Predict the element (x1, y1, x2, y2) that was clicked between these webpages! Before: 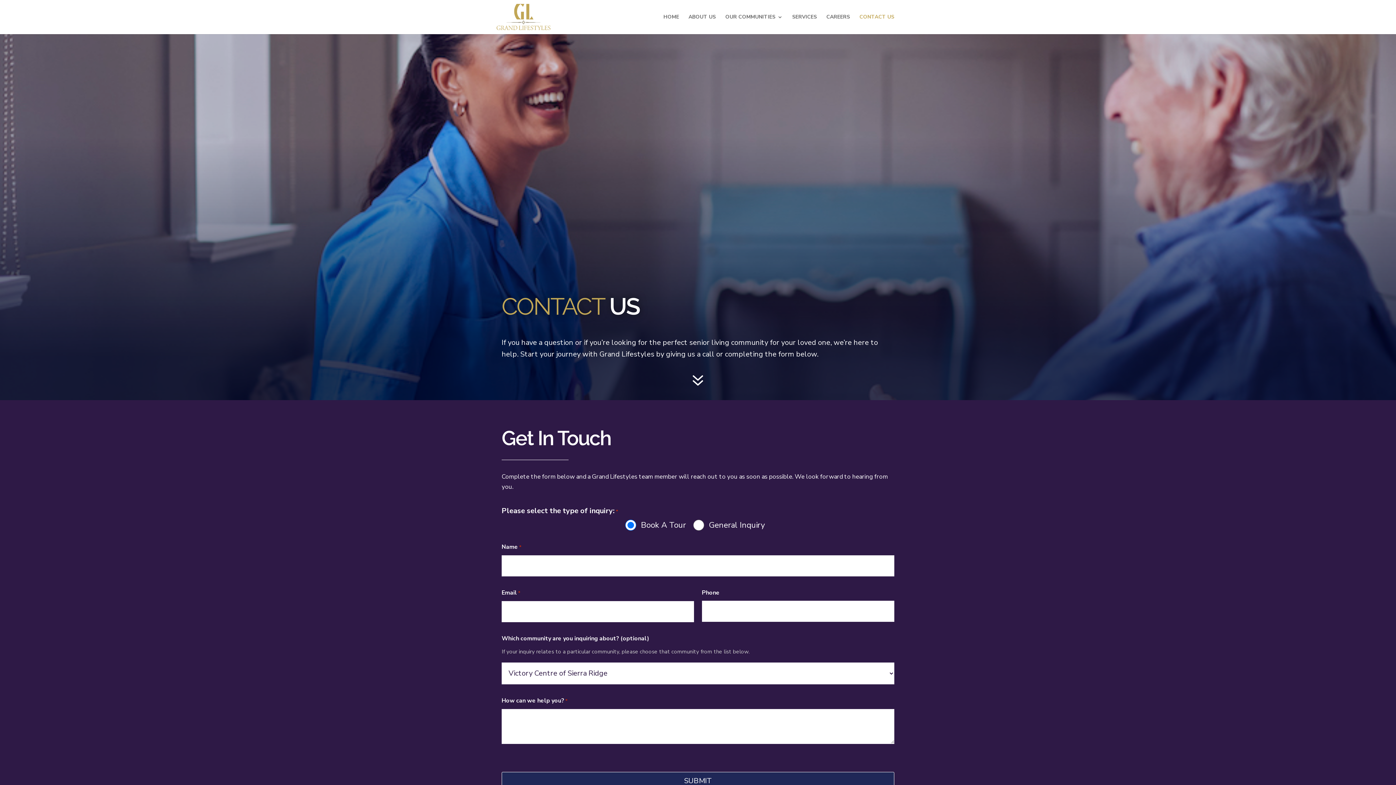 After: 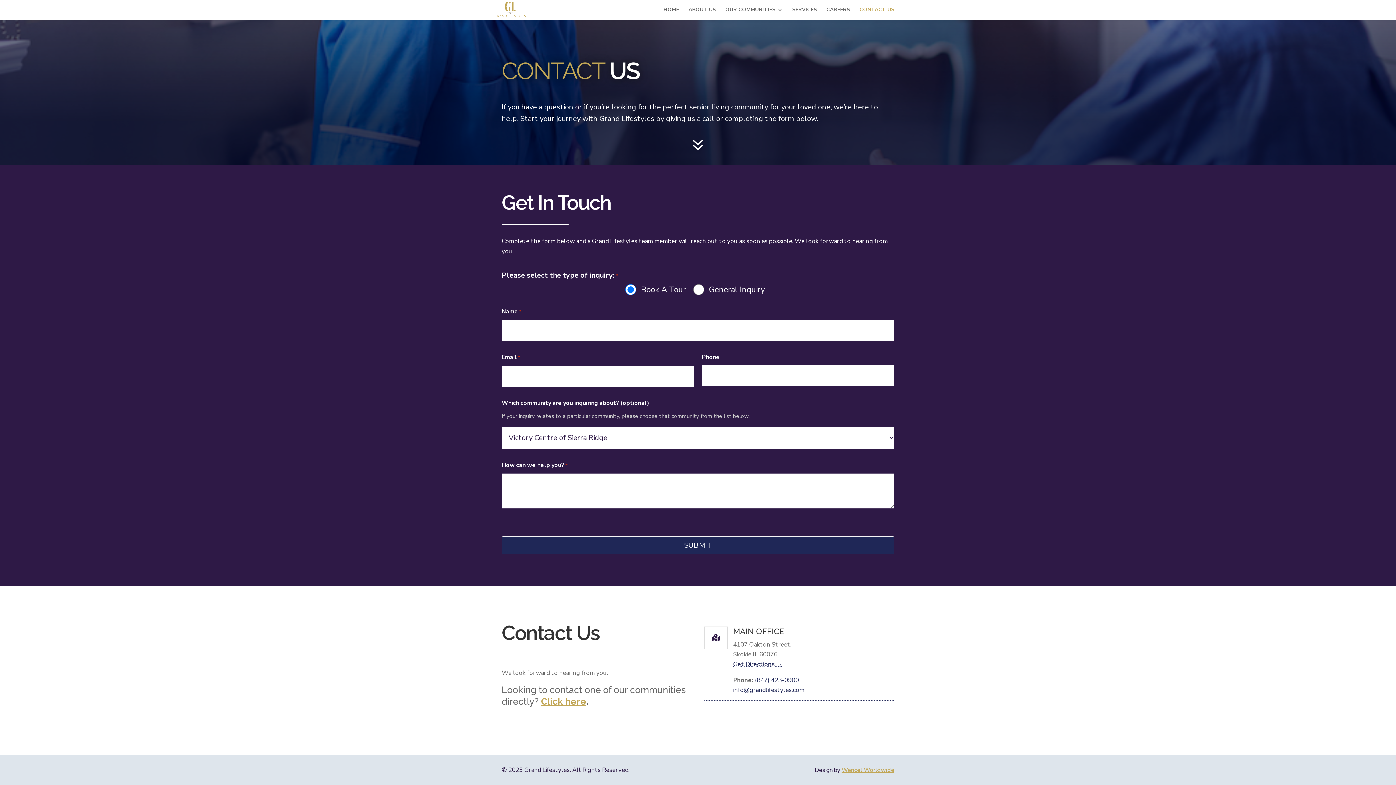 Action: bbox: (687, 369, 709, 393) label: 7